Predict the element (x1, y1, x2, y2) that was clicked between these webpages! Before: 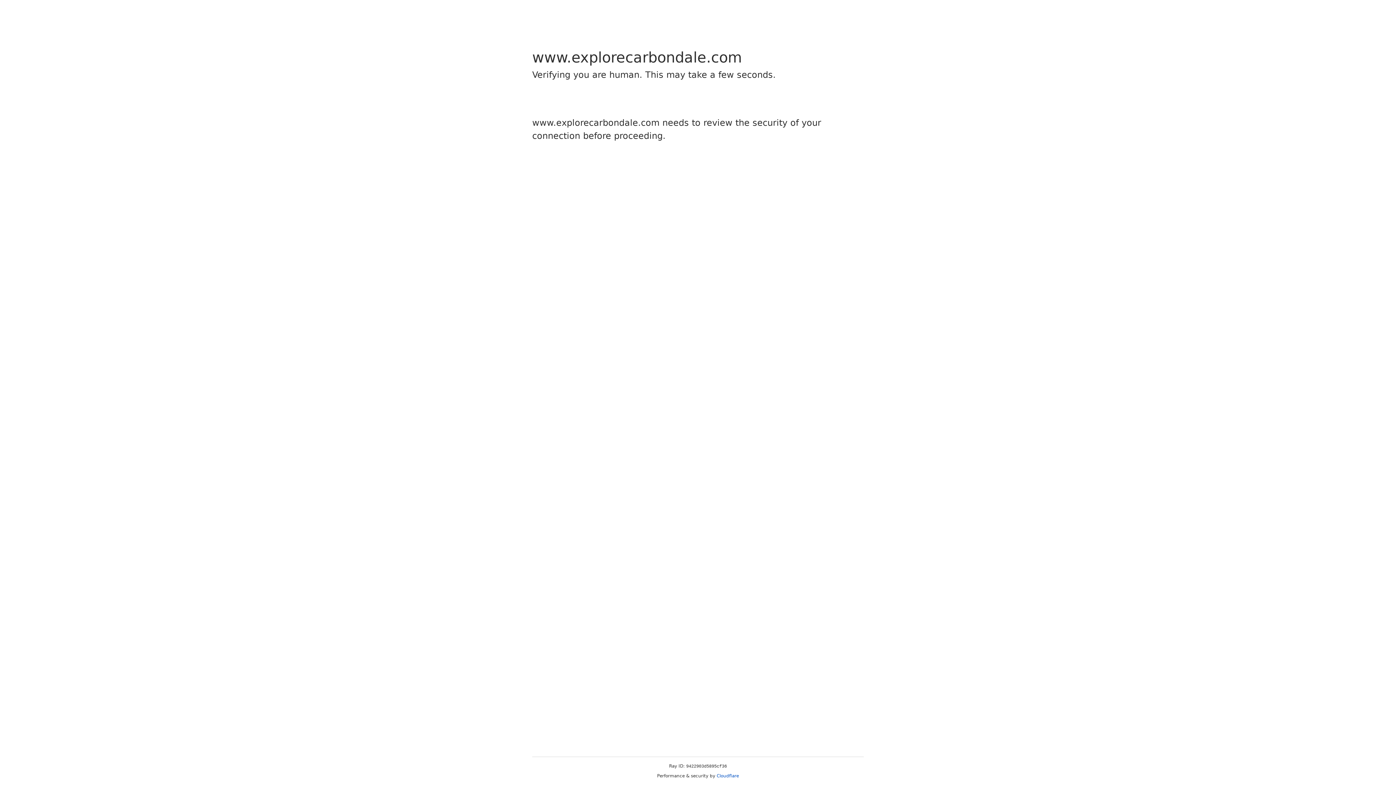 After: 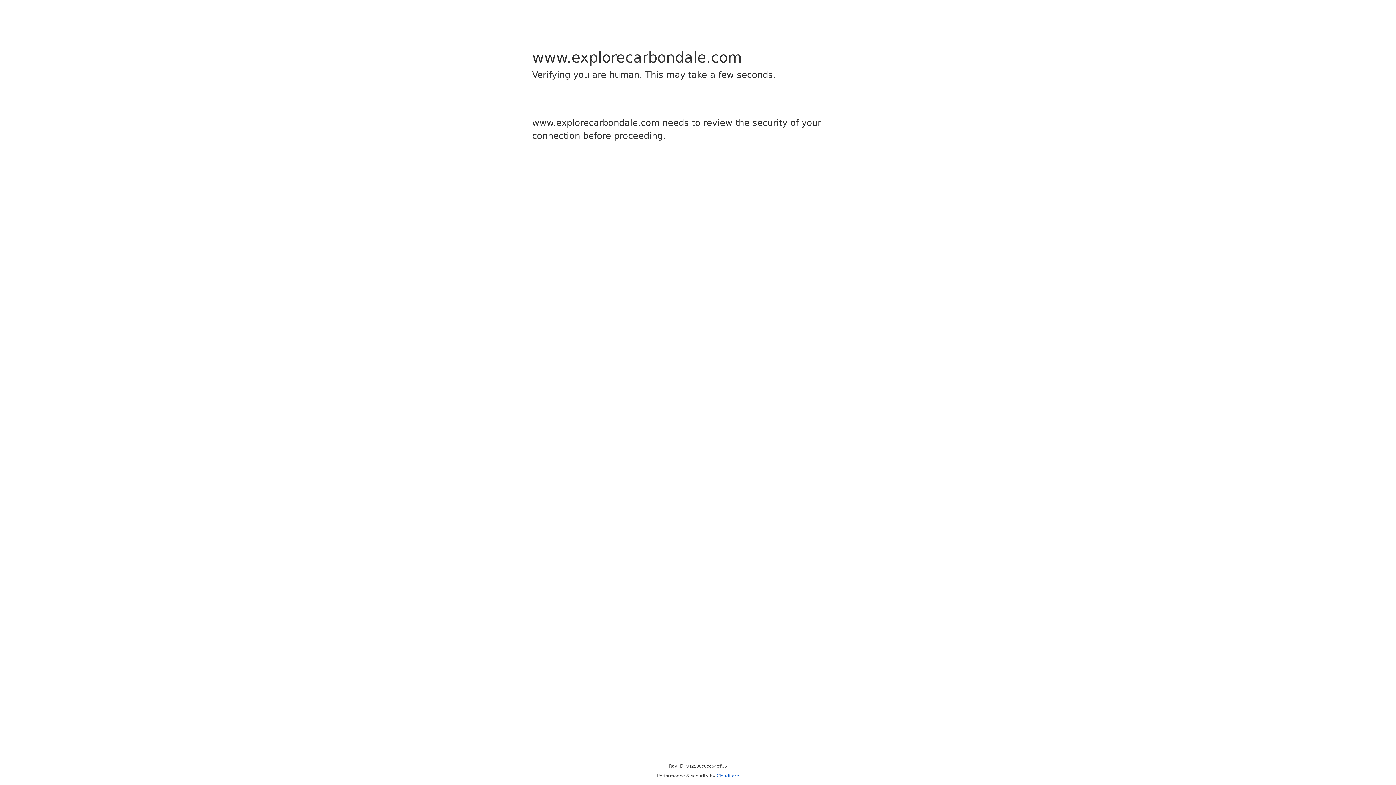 Action: bbox: (716, 773, 739, 778) label: Cloudflare